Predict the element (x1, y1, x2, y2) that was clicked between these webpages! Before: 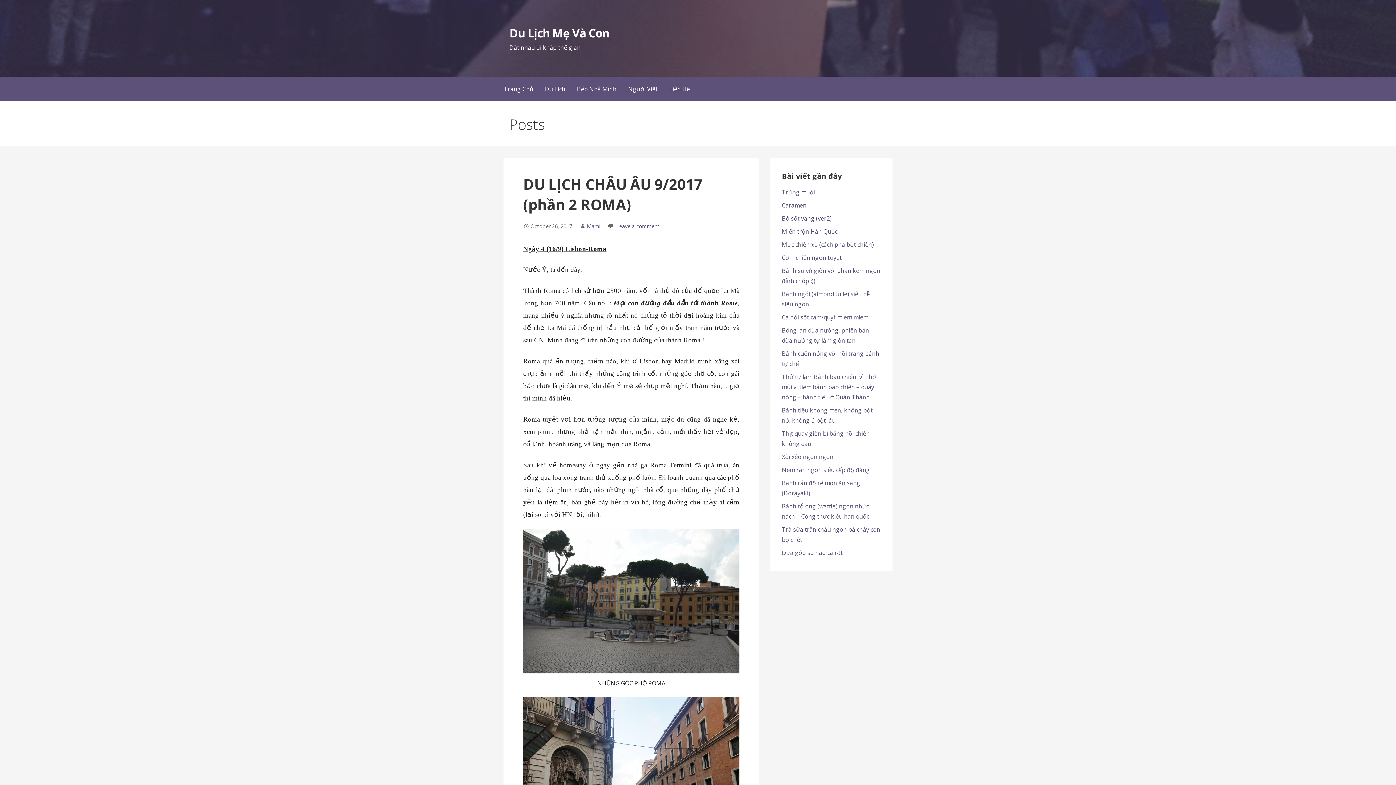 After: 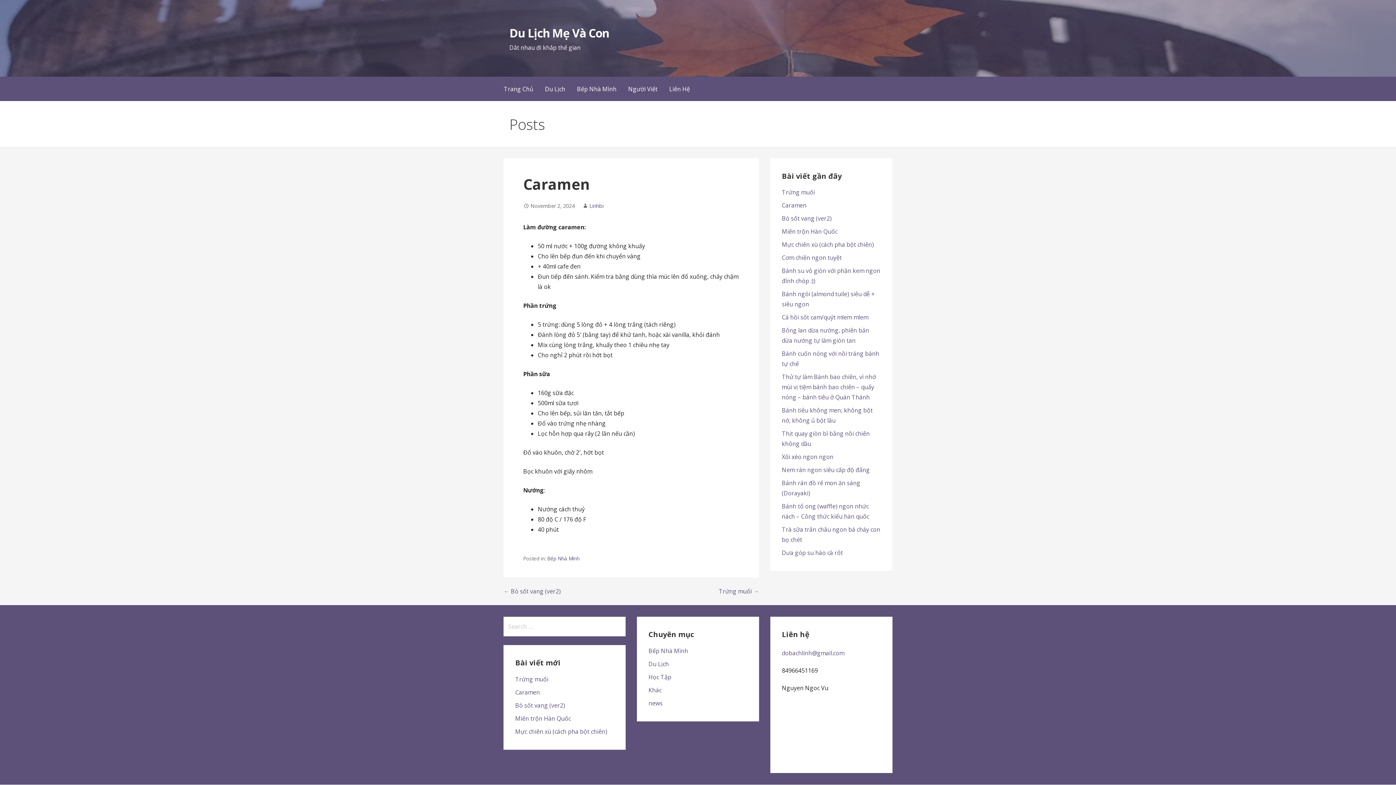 Action: label: Caramen bbox: (782, 201, 806, 209)